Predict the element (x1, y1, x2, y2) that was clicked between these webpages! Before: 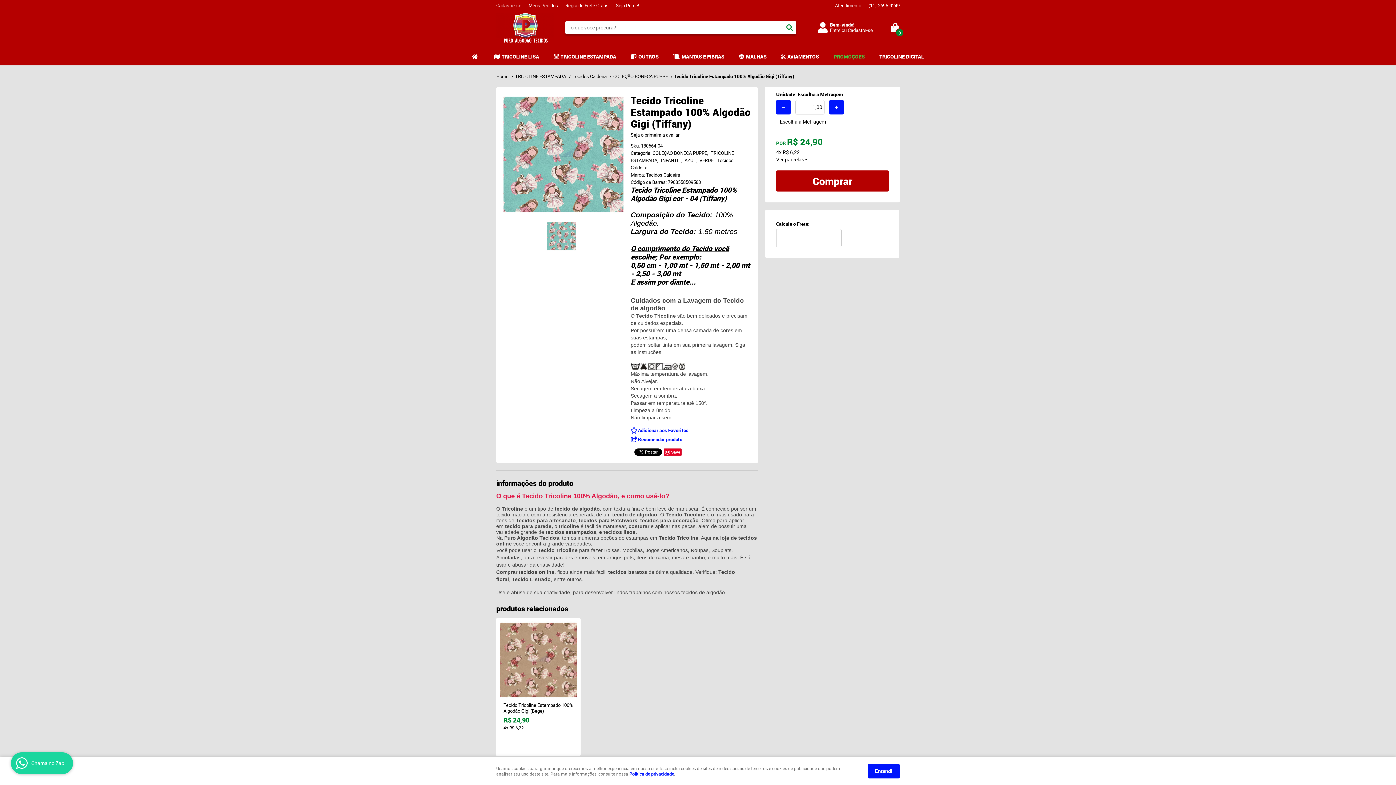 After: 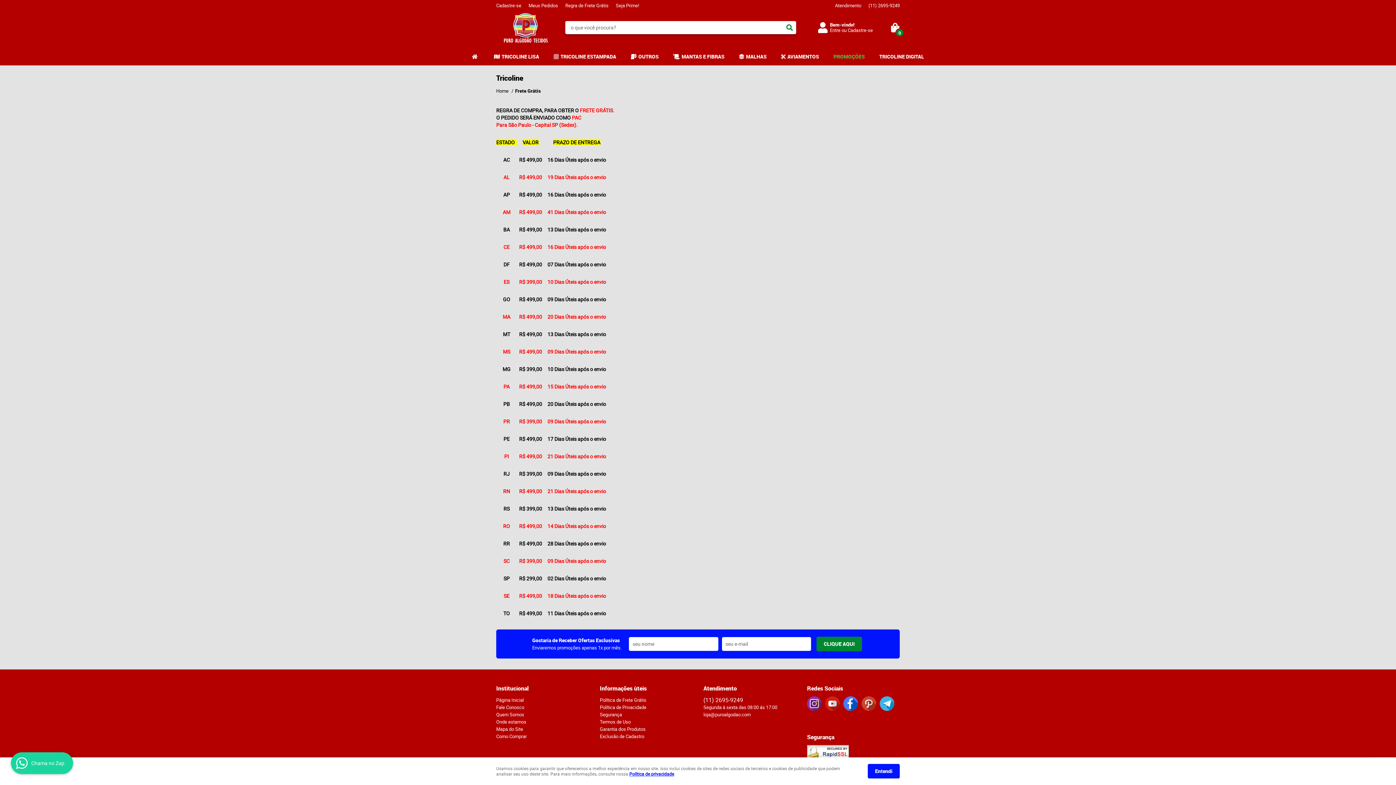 Action: bbox: (565, 2, 608, 8) label: Regra de Frete Grátis